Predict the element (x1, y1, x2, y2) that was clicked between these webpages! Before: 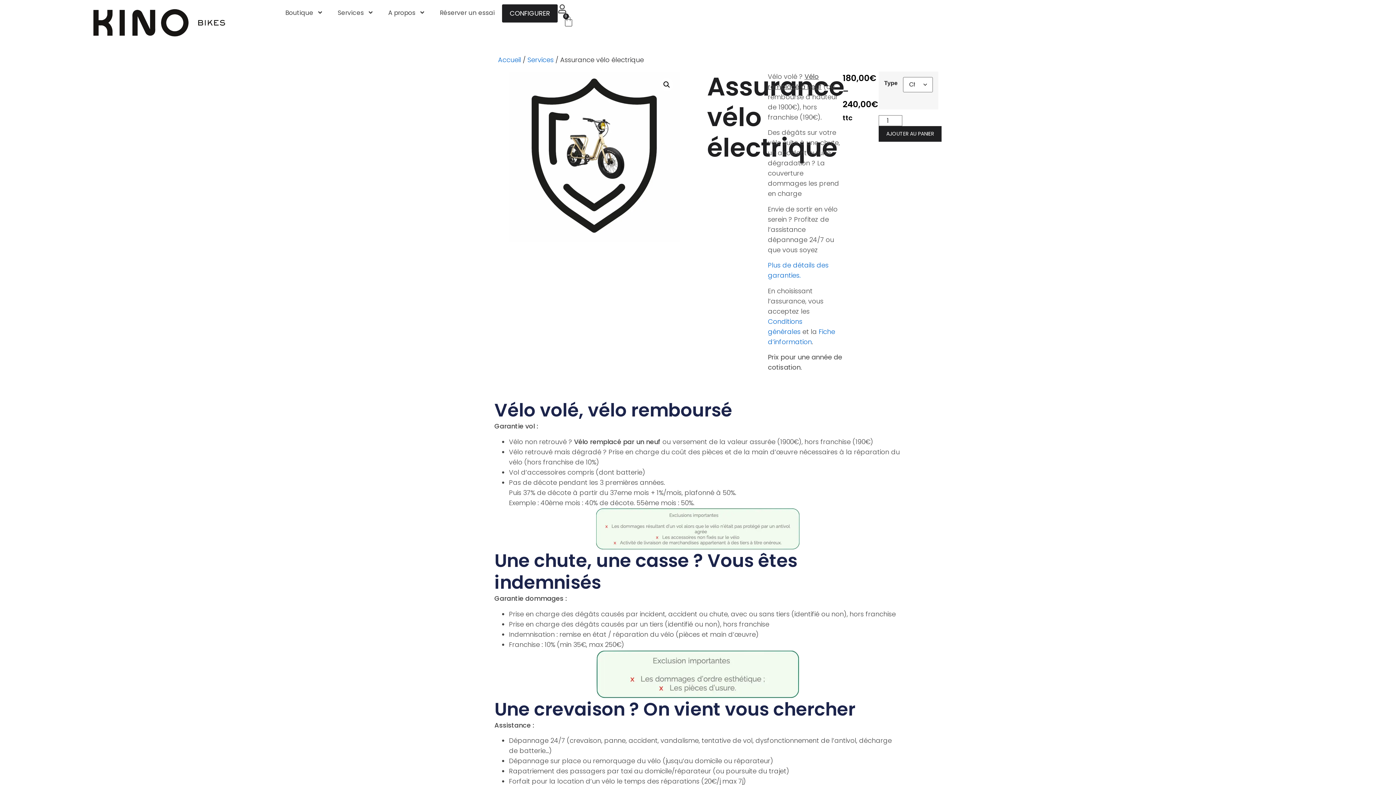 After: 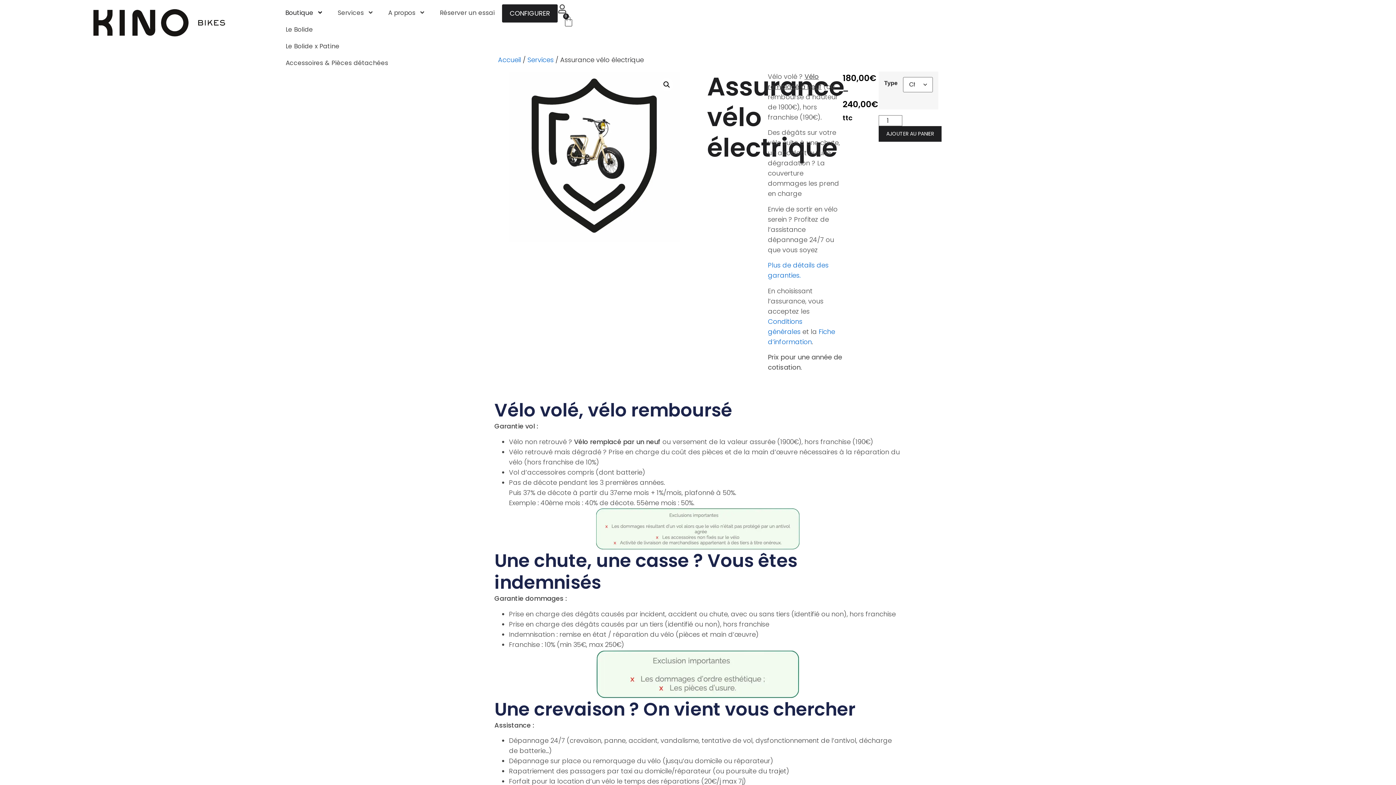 Action: bbox: (278, 4, 330, 20) label: Boutique